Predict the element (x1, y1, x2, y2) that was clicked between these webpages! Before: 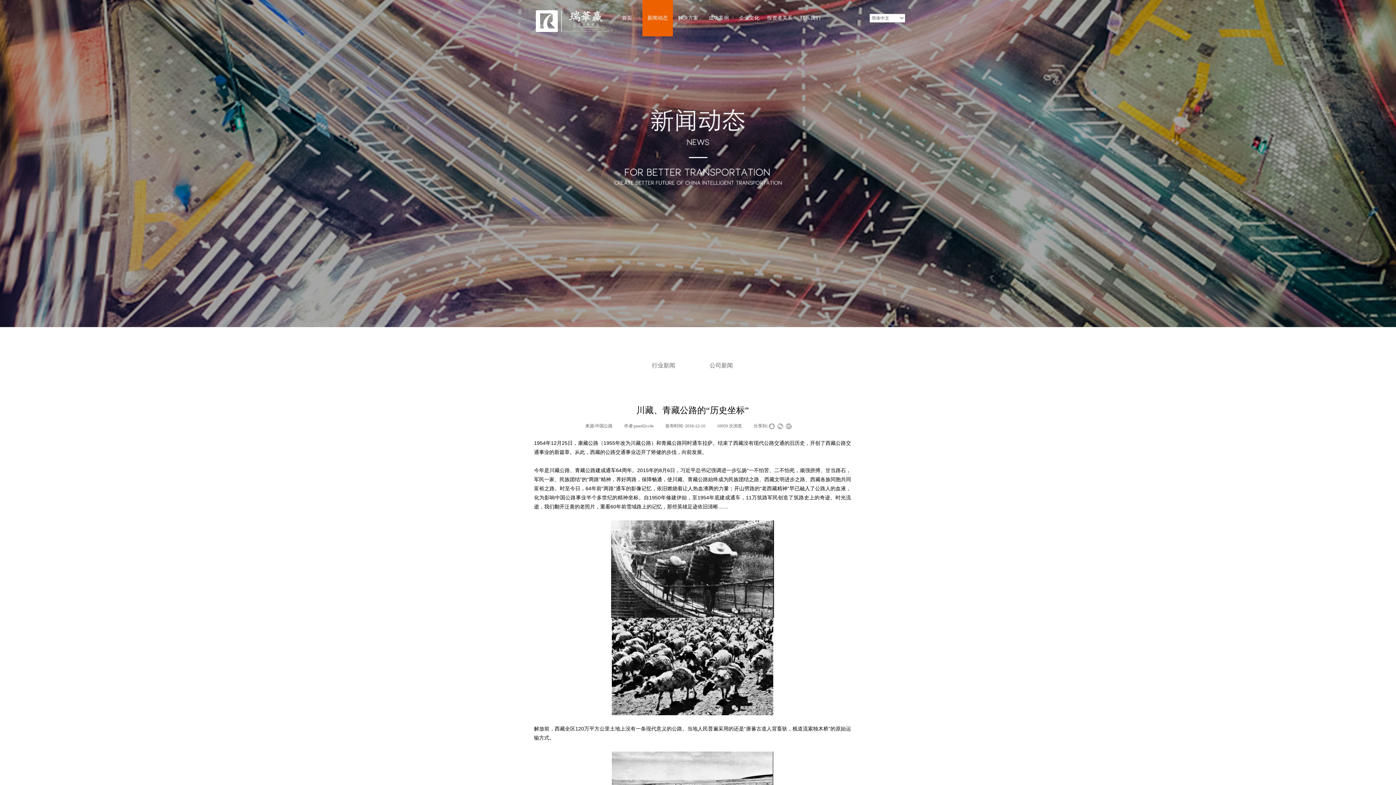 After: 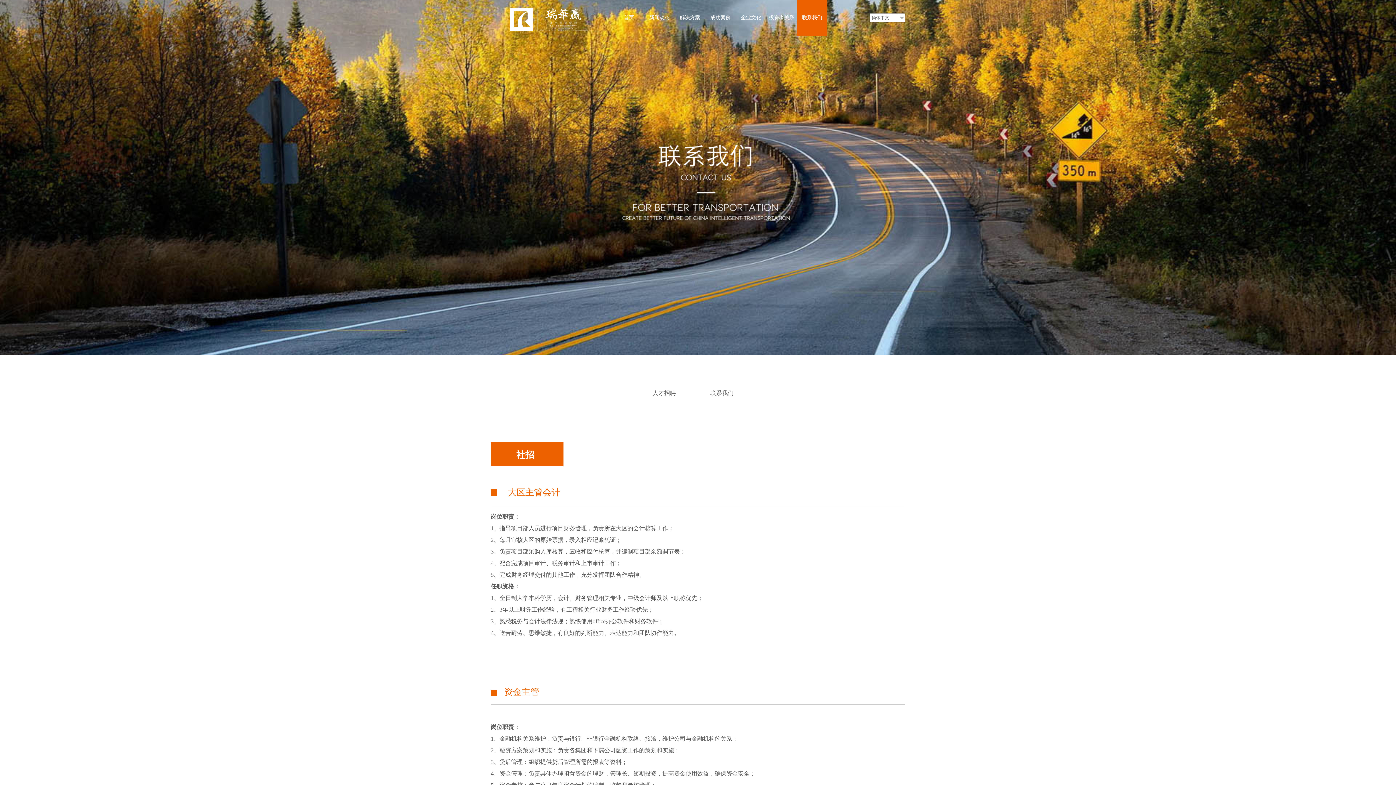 Action: bbox: (797, 0, 824, 36) label: 联系我们